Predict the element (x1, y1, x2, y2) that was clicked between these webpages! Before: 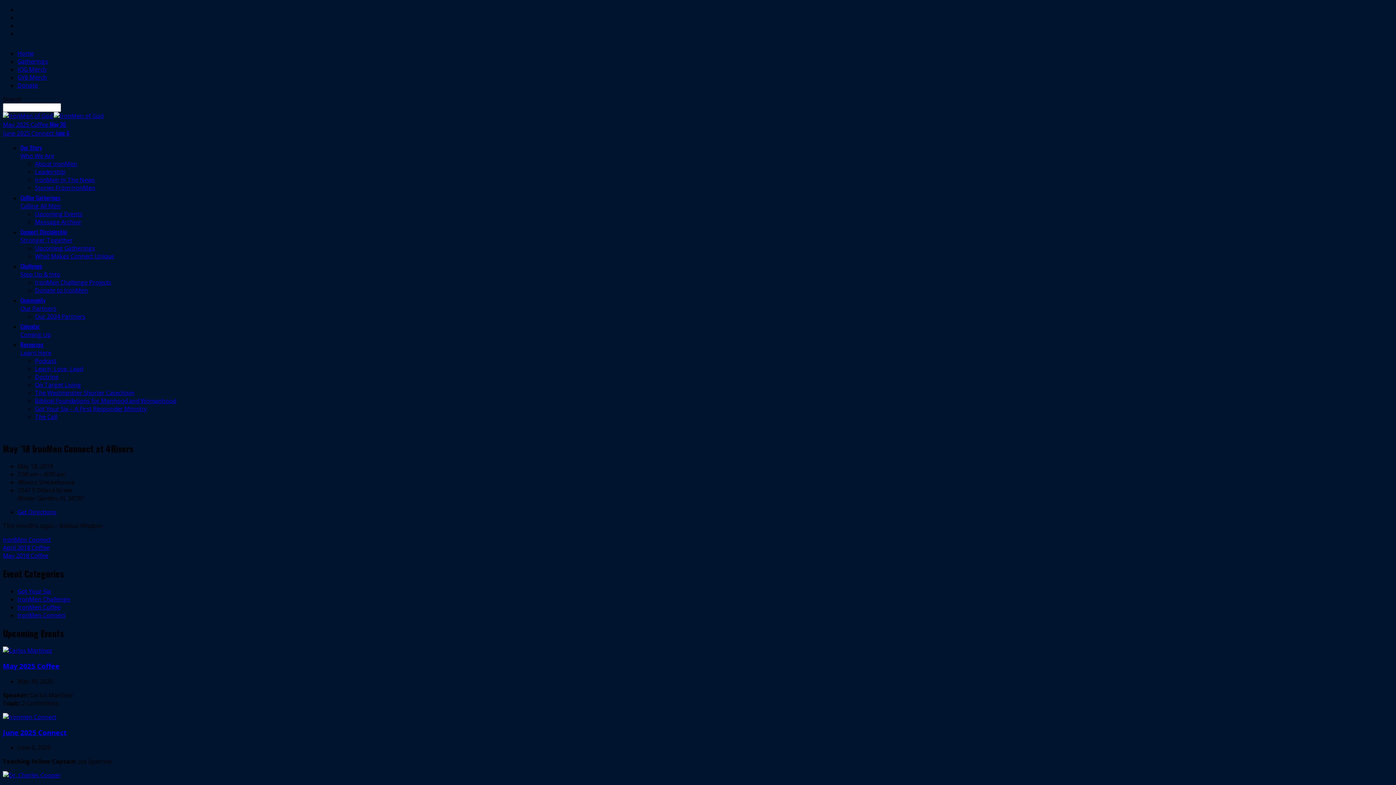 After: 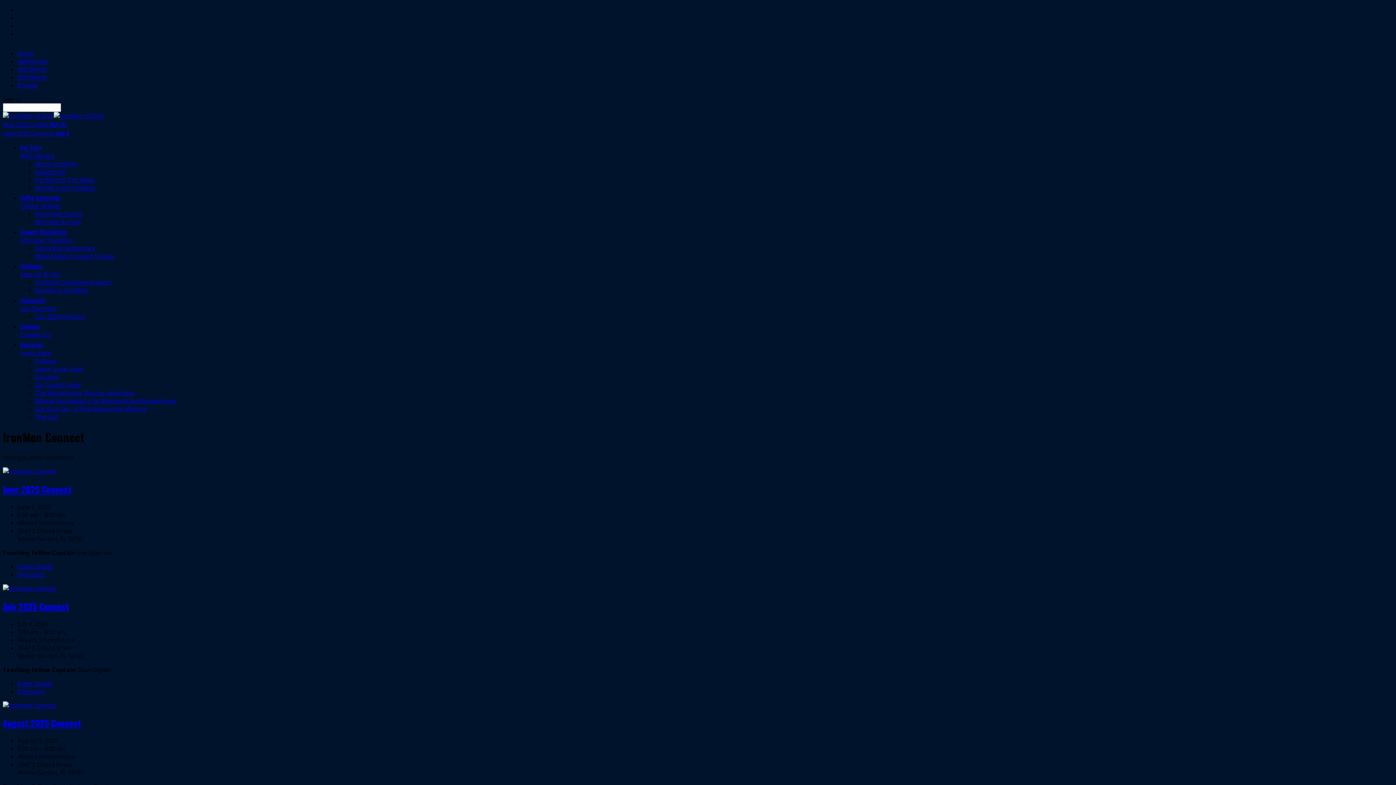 Action: bbox: (2, 535, 50, 543) label: IronMen Connect